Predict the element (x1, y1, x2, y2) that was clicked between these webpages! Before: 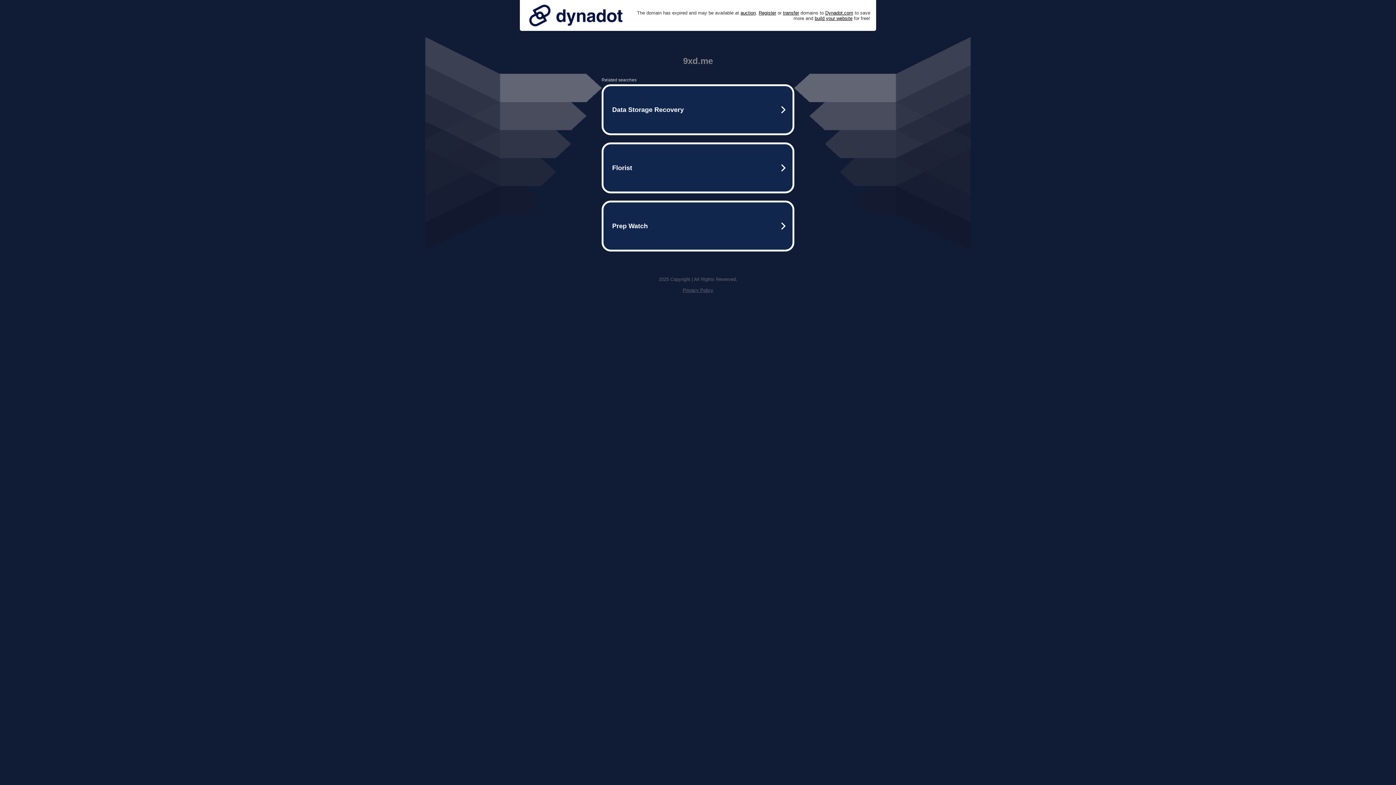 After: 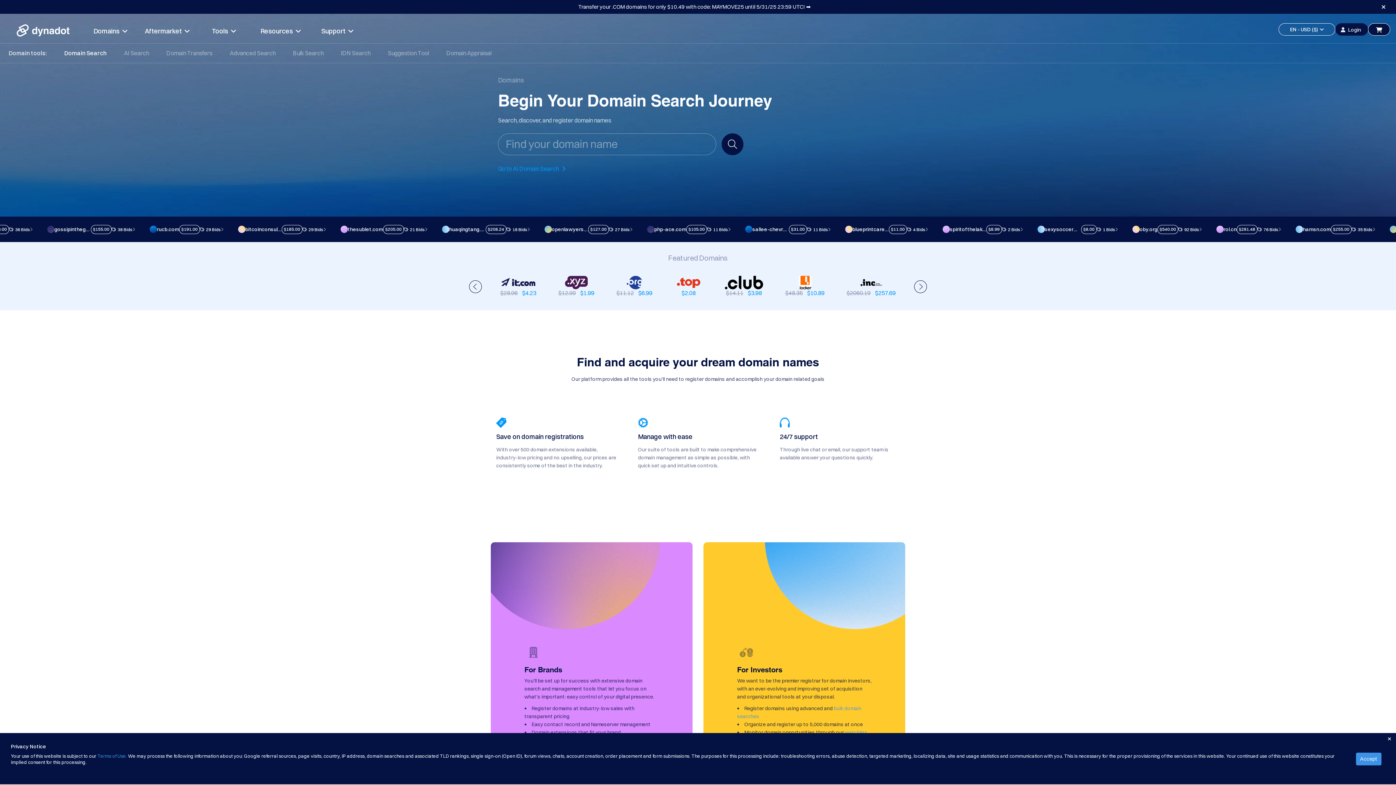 Action: bbox: (758, 10, 776, 15) label: Register